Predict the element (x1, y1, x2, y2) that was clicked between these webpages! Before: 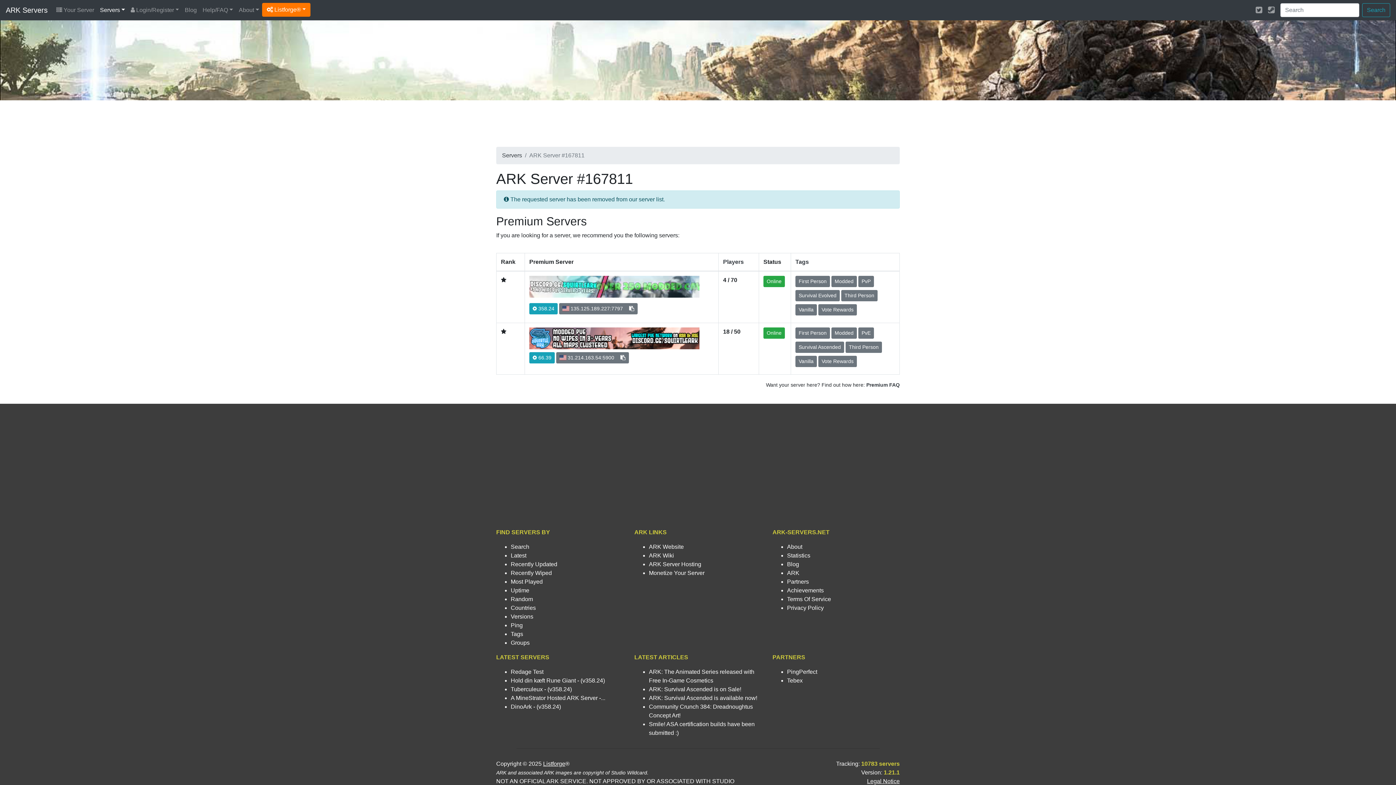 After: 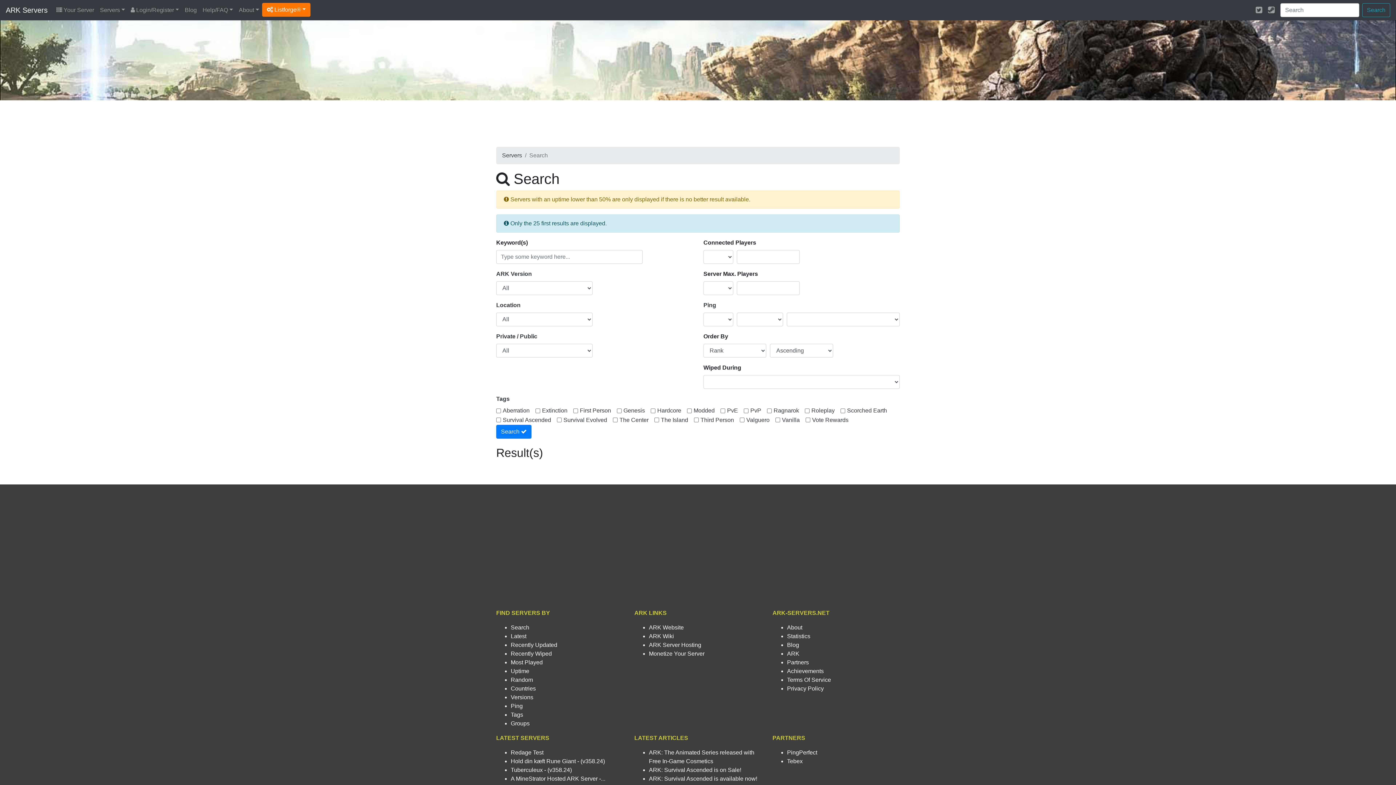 Action: label: Search bbox: (1362, 3, 1390, 17)